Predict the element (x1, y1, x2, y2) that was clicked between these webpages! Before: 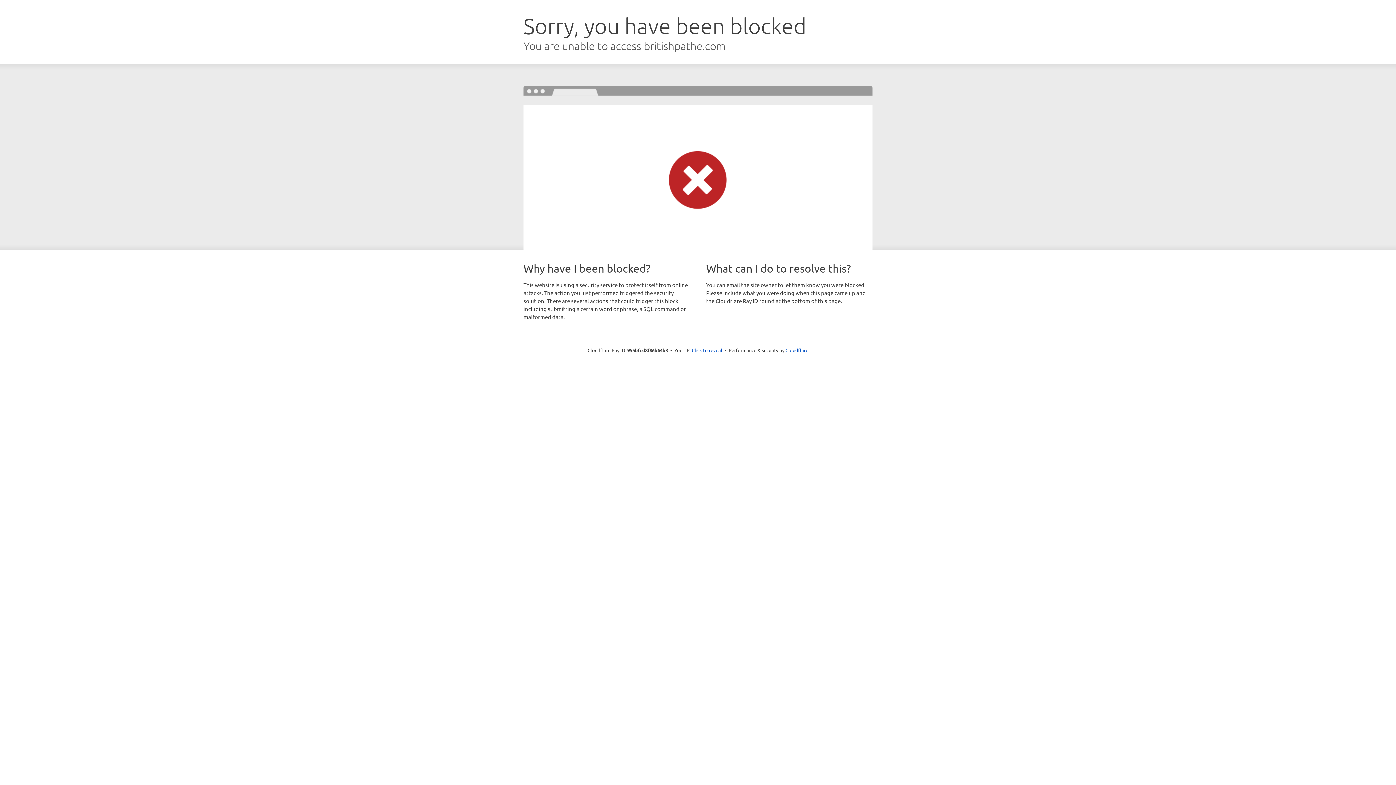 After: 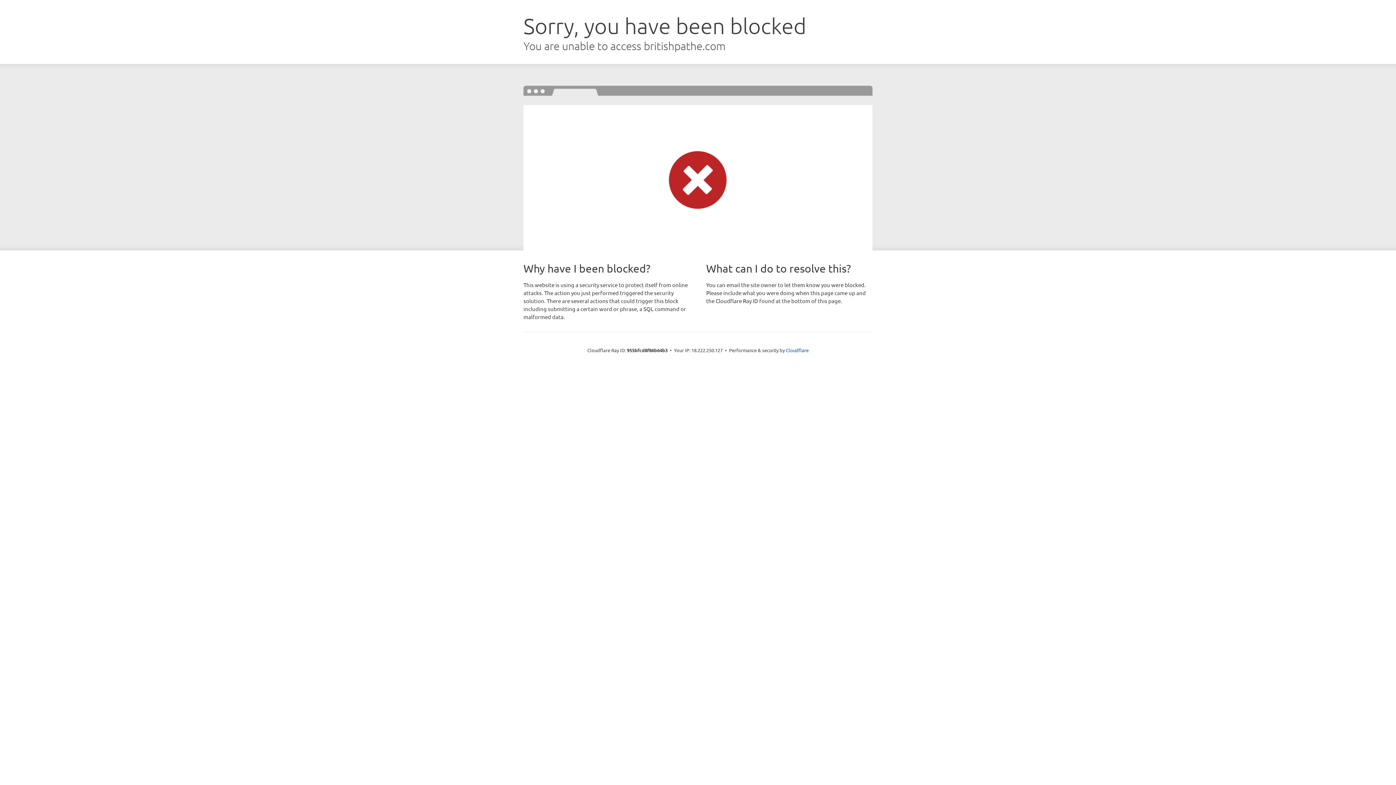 Action: bbox: (692, 346, 722, 353) label: Click to reveal